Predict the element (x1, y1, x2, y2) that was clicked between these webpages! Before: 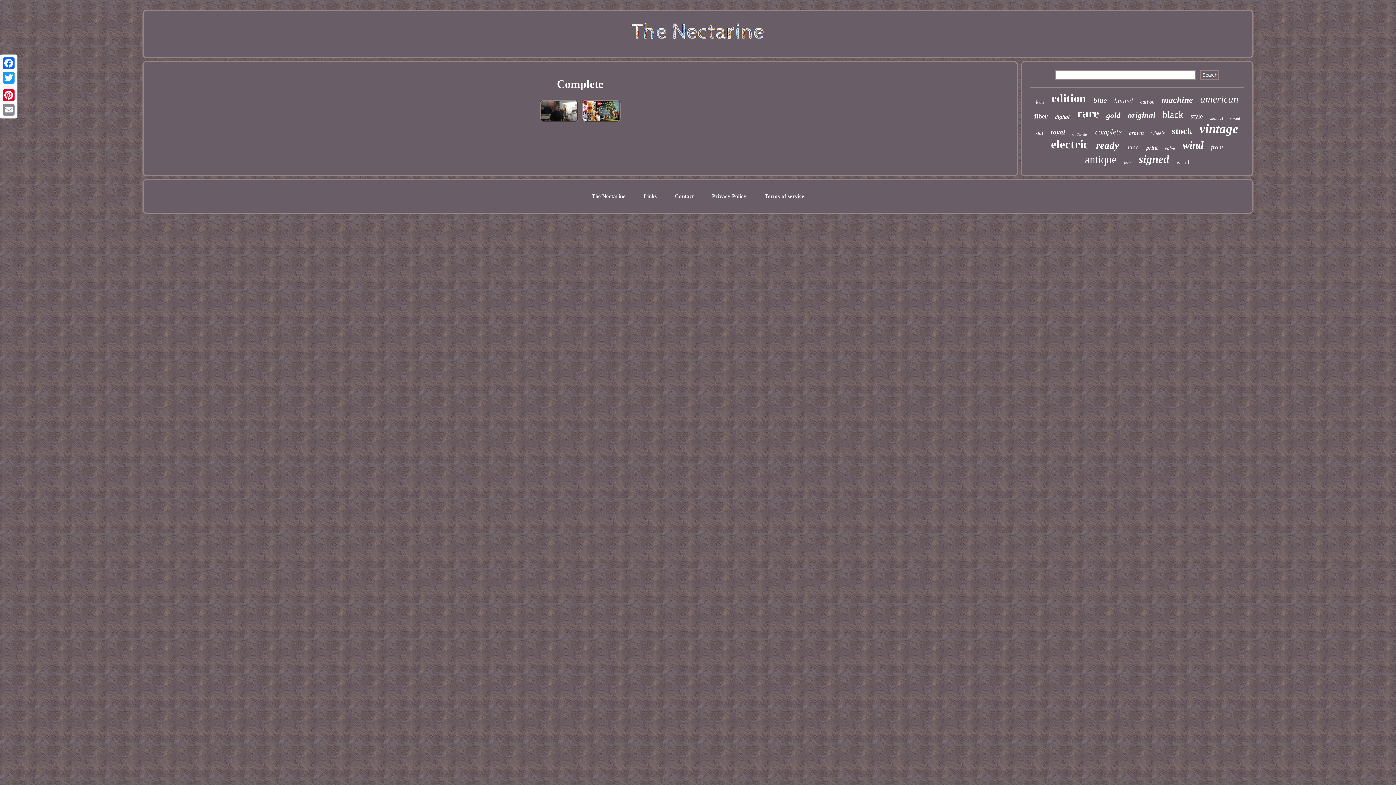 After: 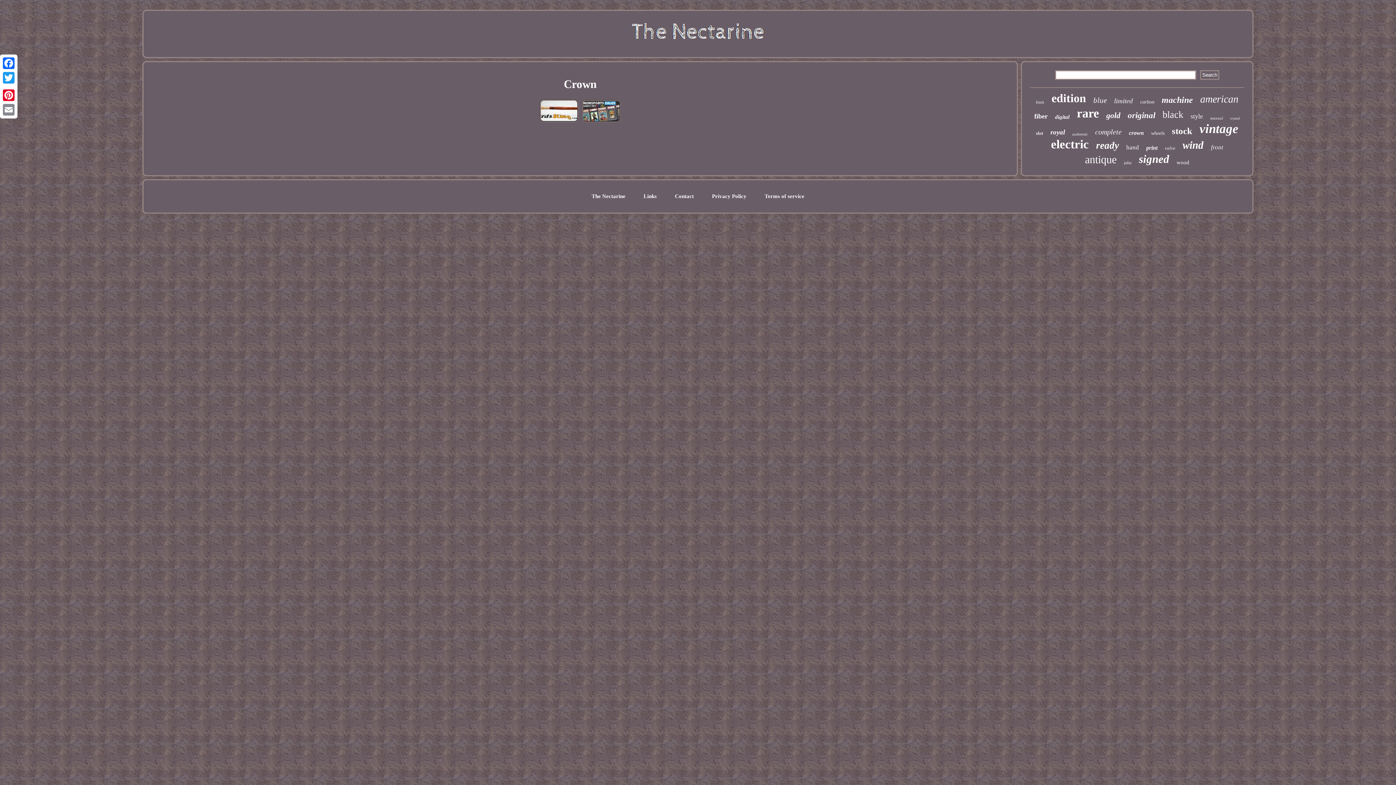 Action: label: crown bbox: (1129, 129, 1144, 136)